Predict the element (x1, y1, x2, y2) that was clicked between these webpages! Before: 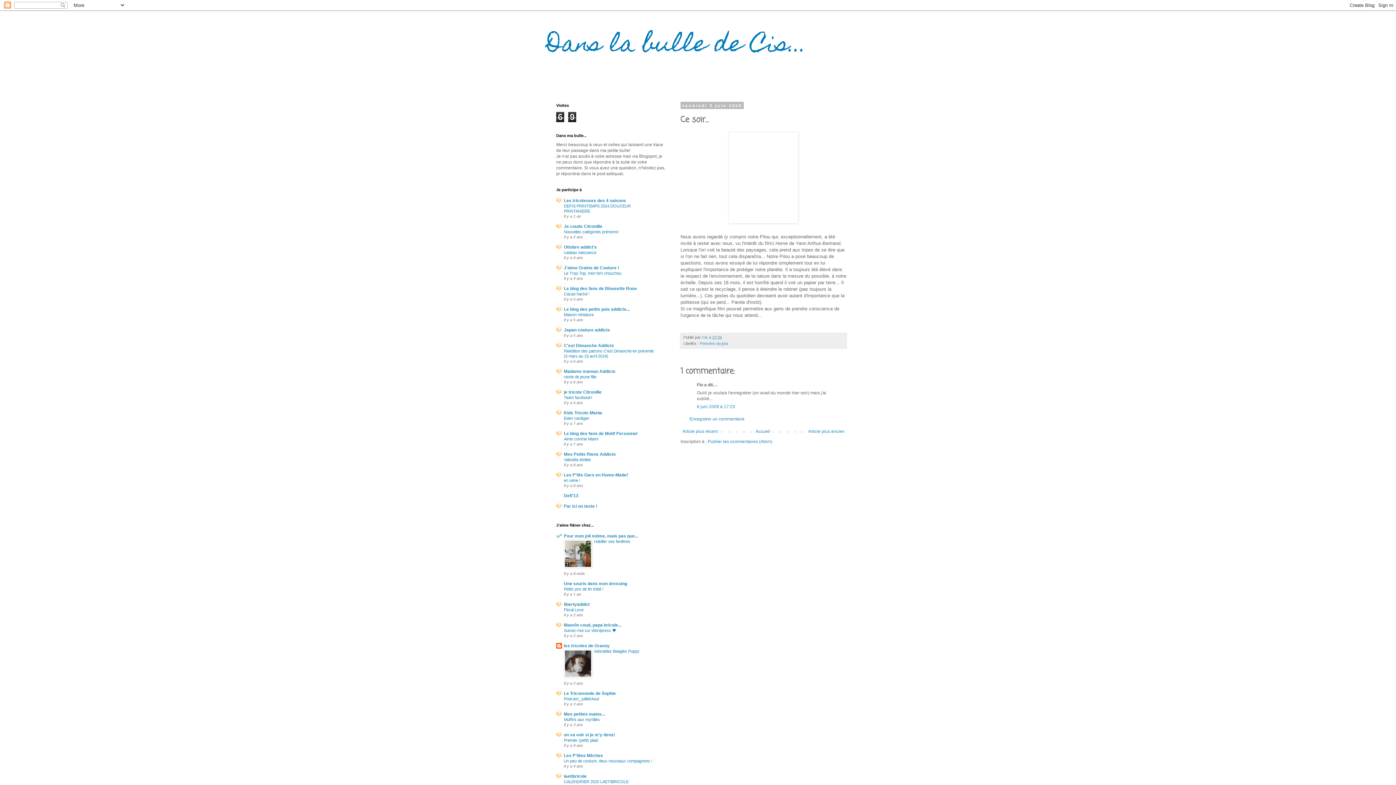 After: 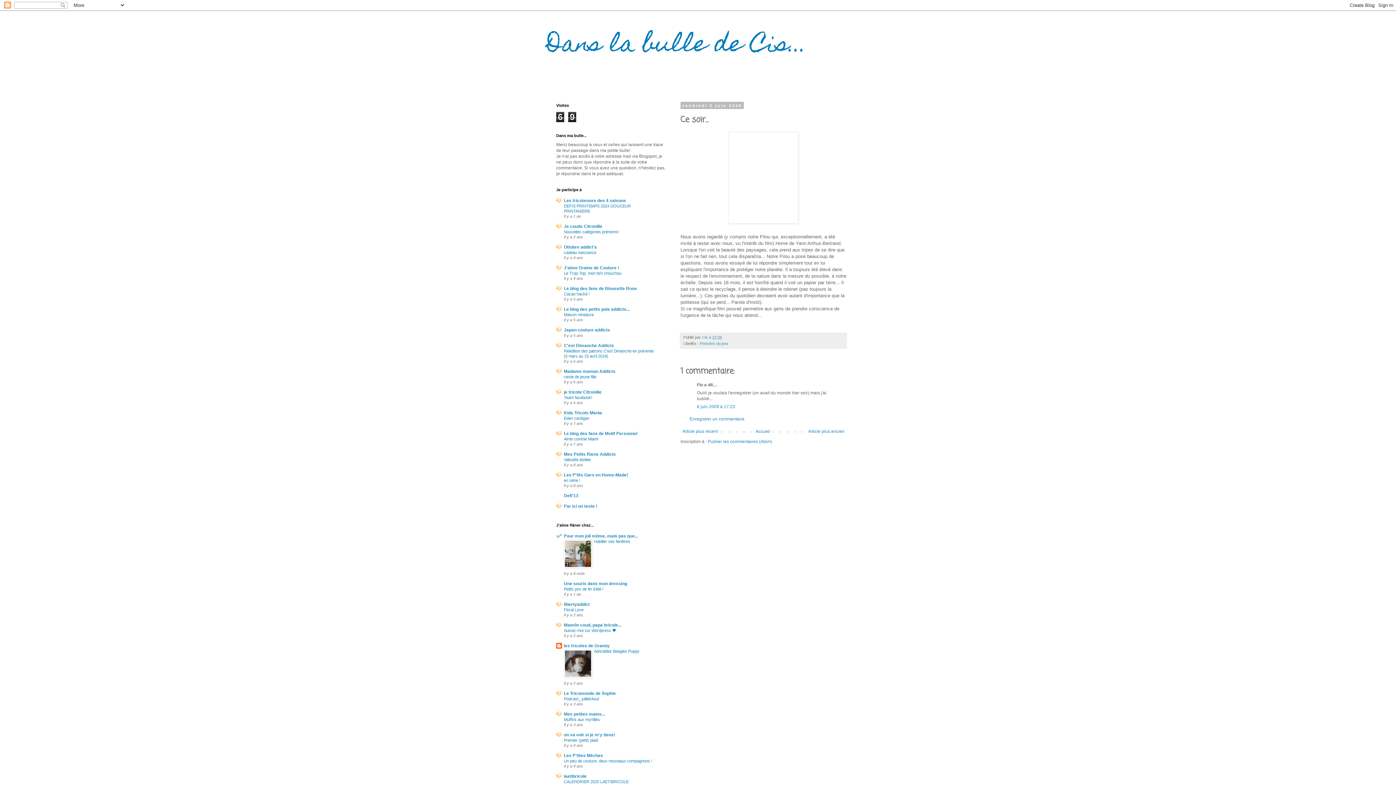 Action: bbox: (564, 564, 592, 569)